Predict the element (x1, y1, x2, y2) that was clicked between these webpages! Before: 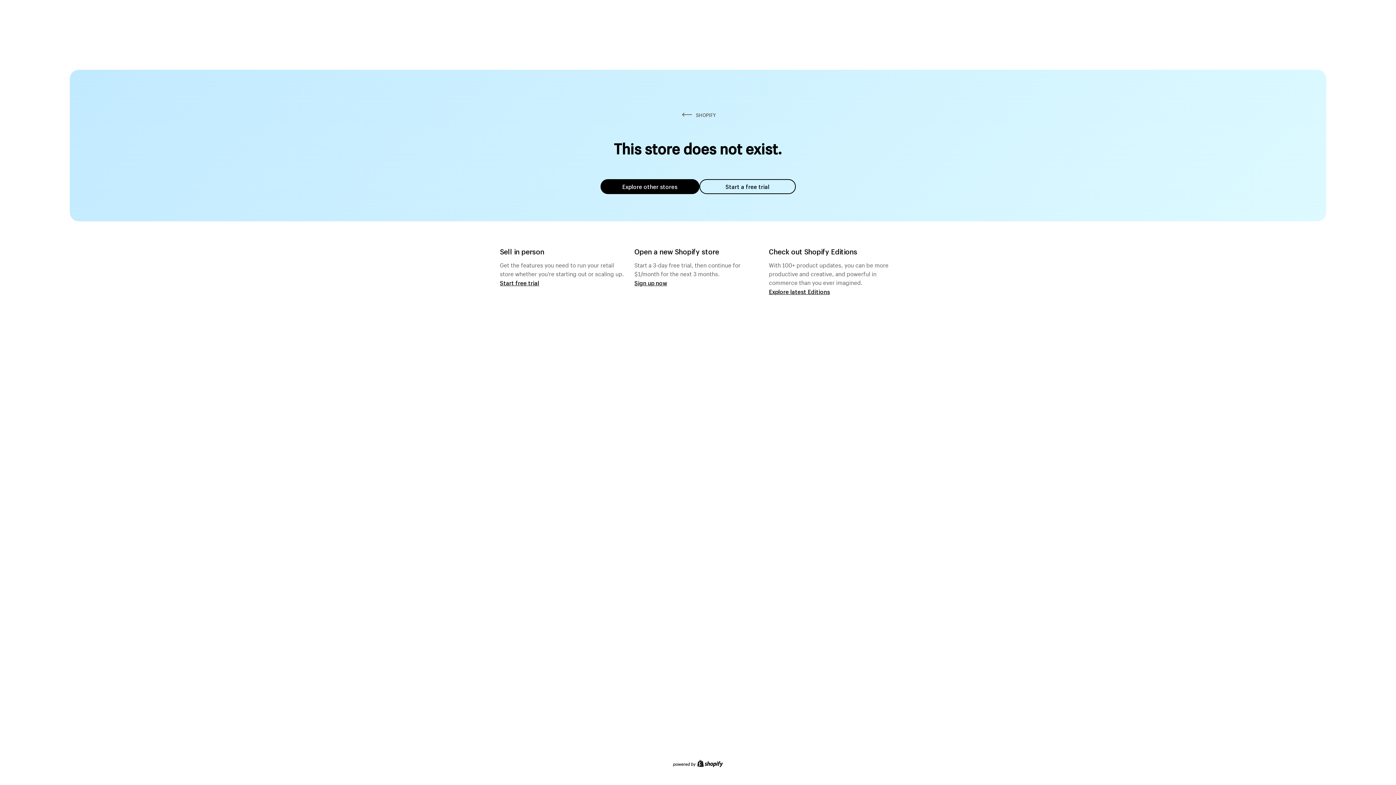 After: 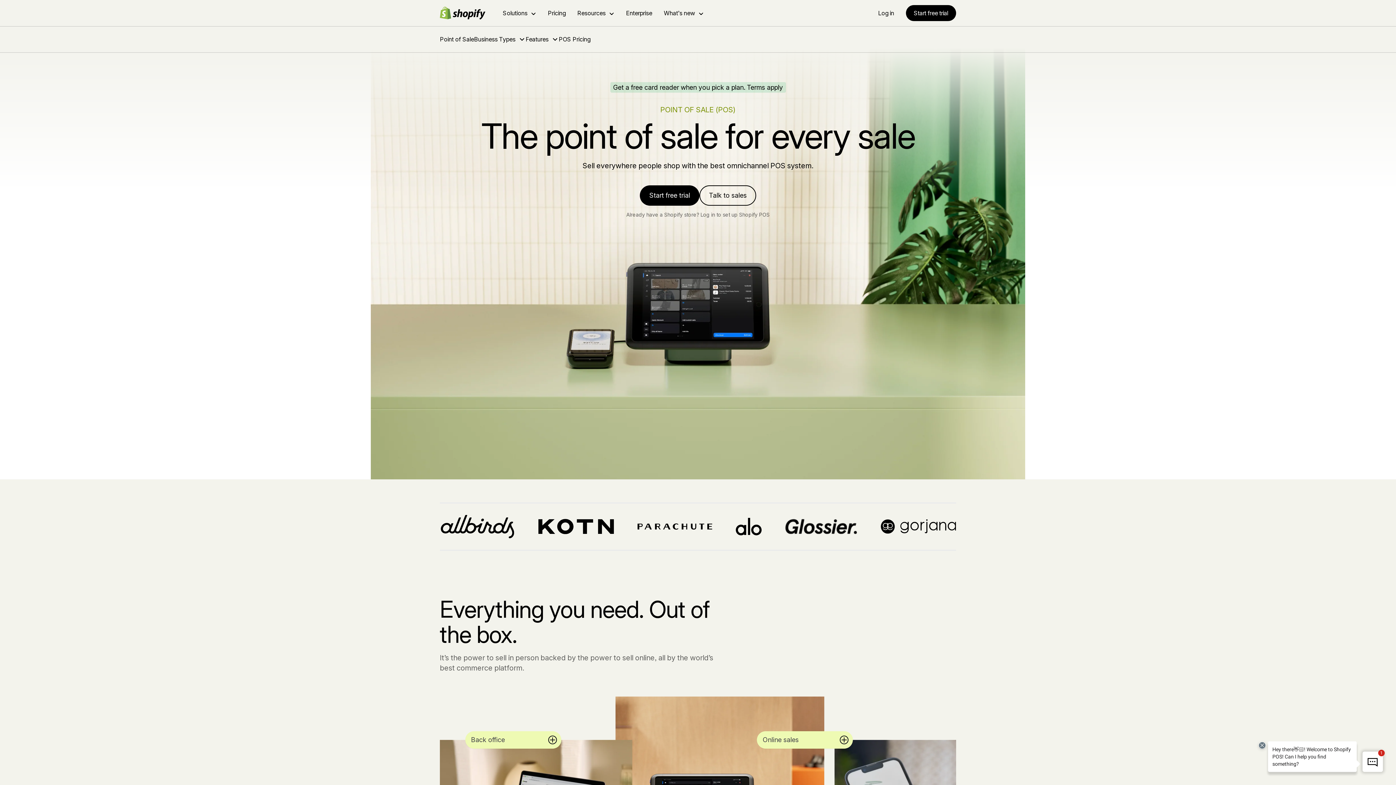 Action: bbox: (500, 279, 539, 286) label: Start free trial